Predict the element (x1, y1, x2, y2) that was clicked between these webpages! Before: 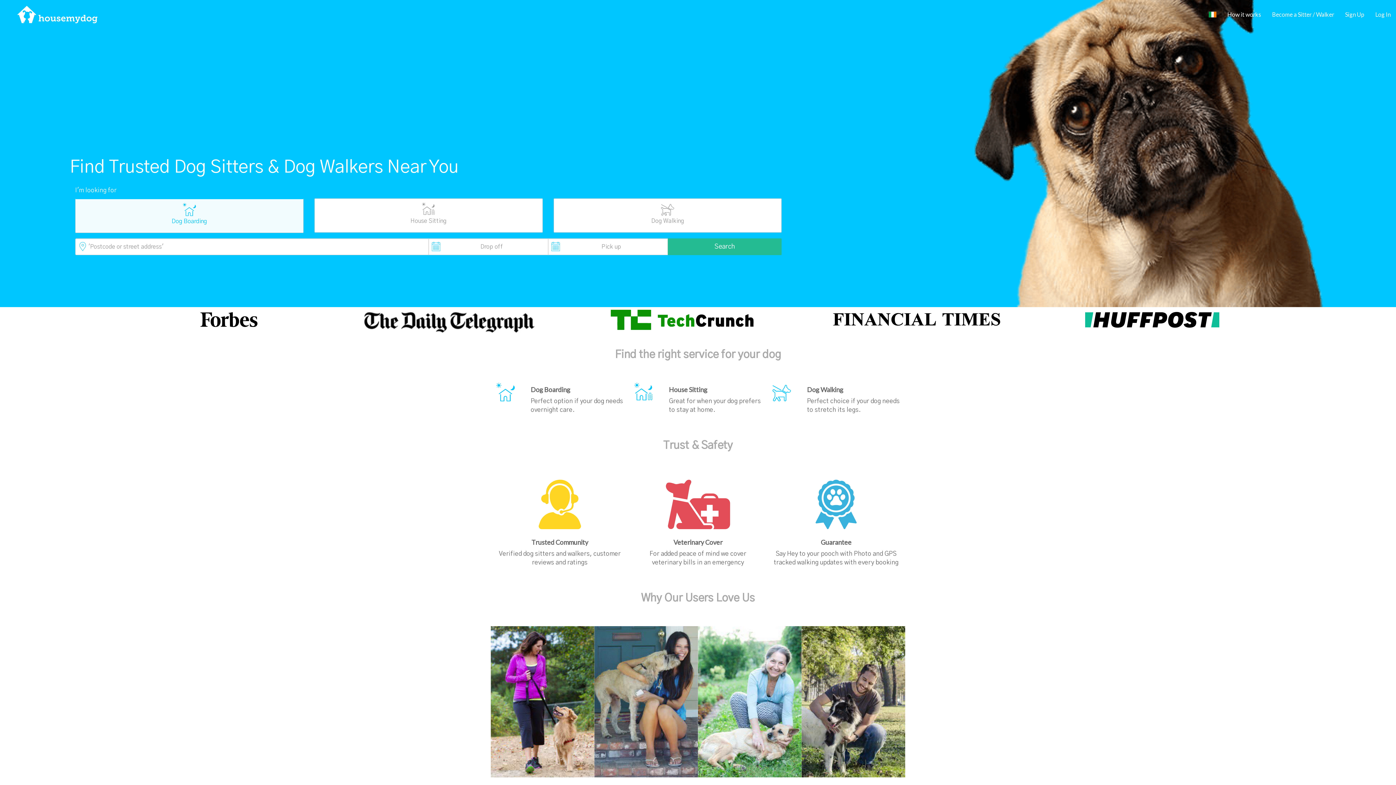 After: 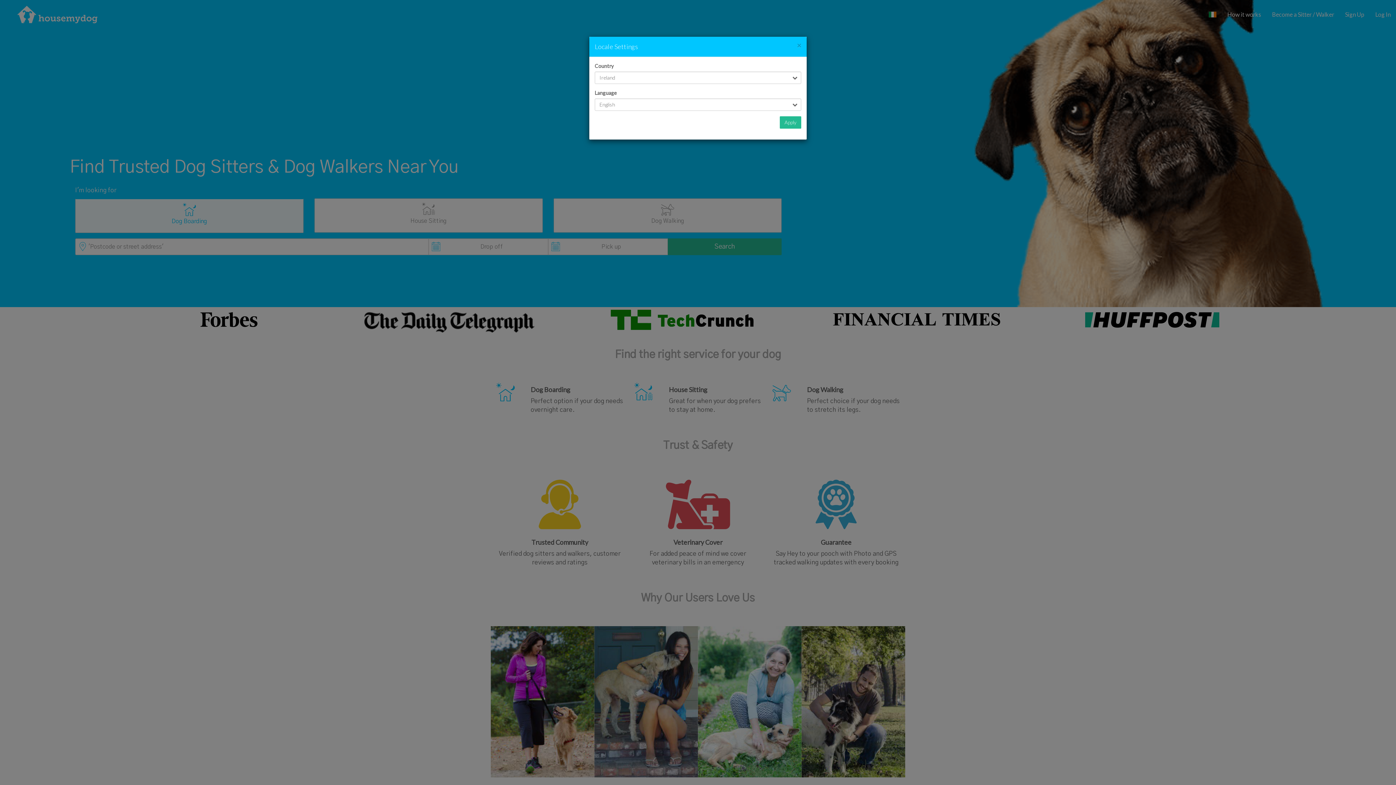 Action: bbox: (1211, 0, 1222, 10)